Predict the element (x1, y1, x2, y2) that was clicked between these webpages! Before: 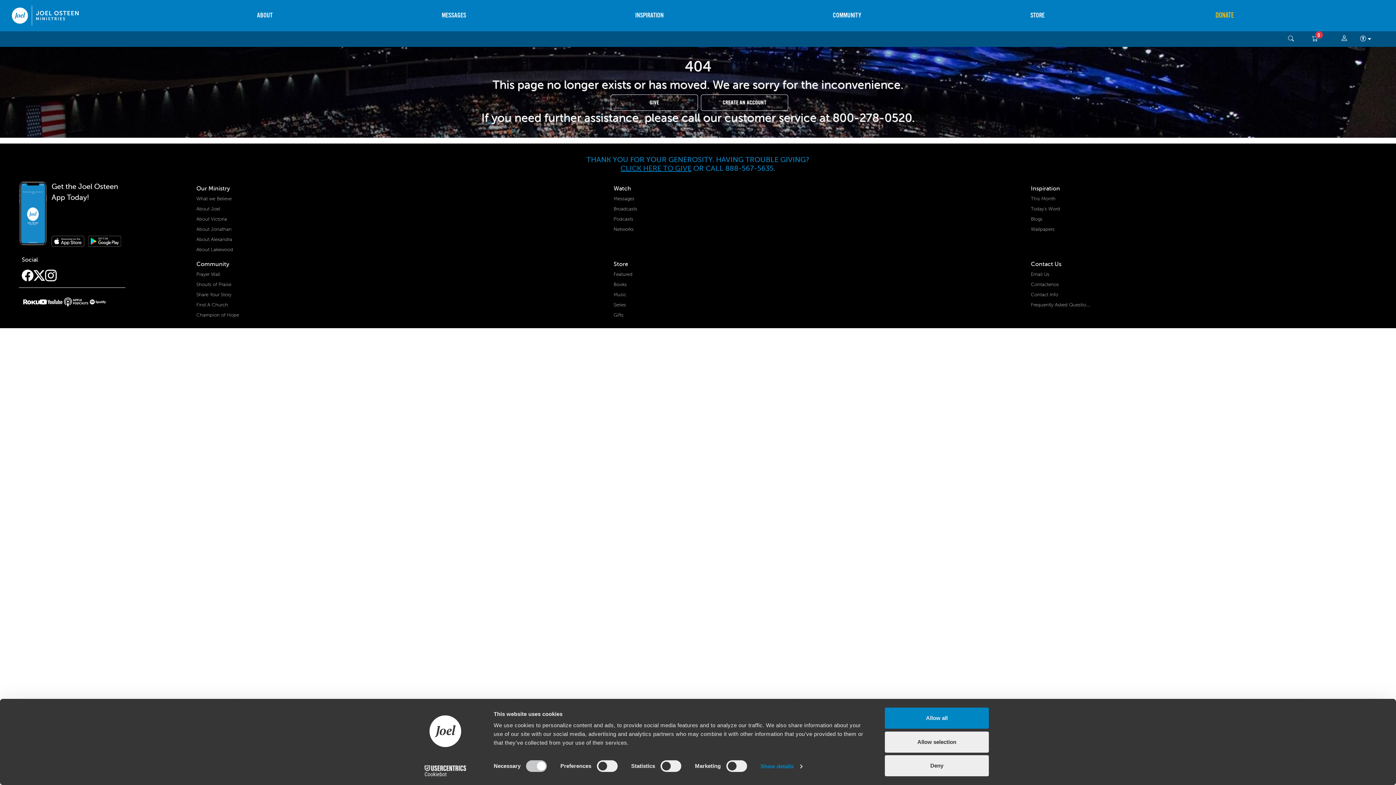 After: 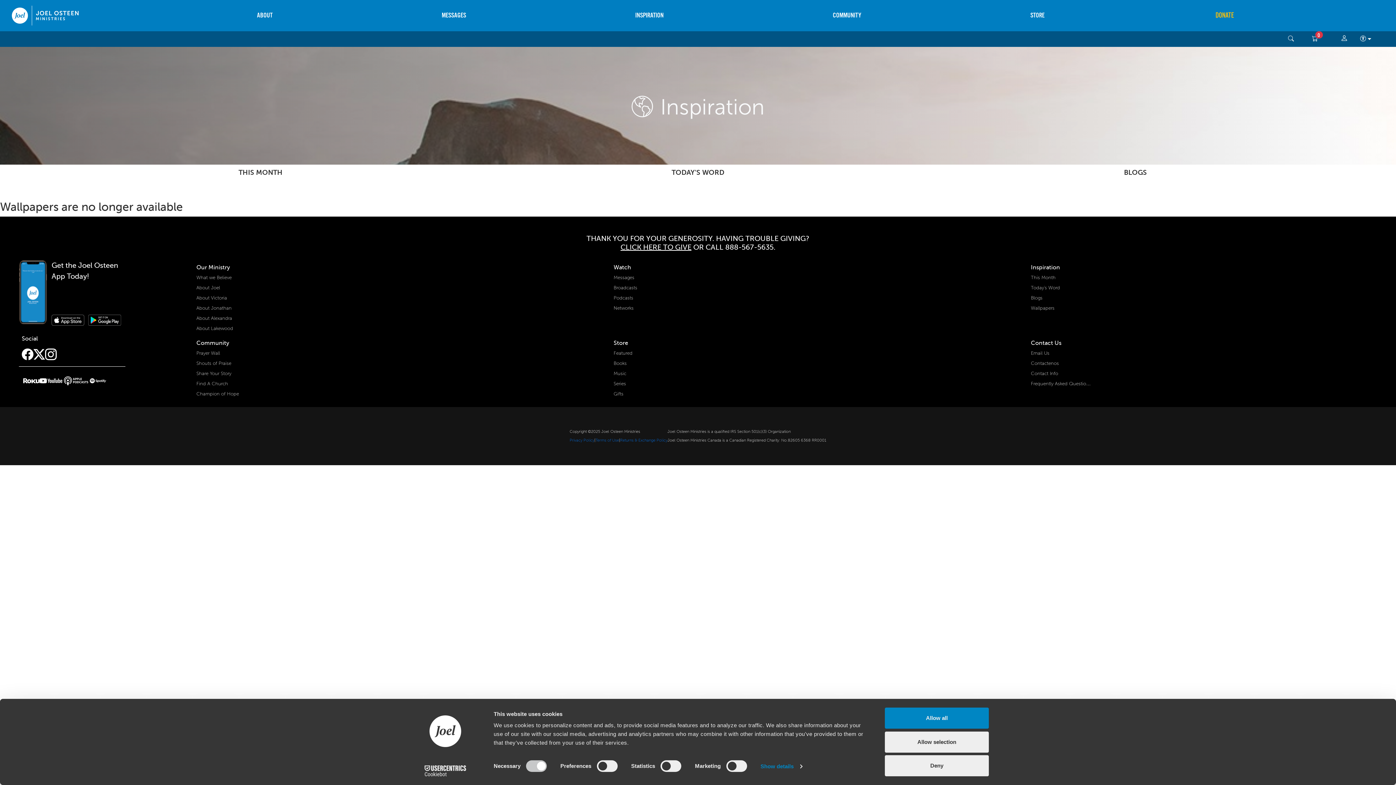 Action: bbox: (1031, 223, 1091, 233) label: Wallpapers